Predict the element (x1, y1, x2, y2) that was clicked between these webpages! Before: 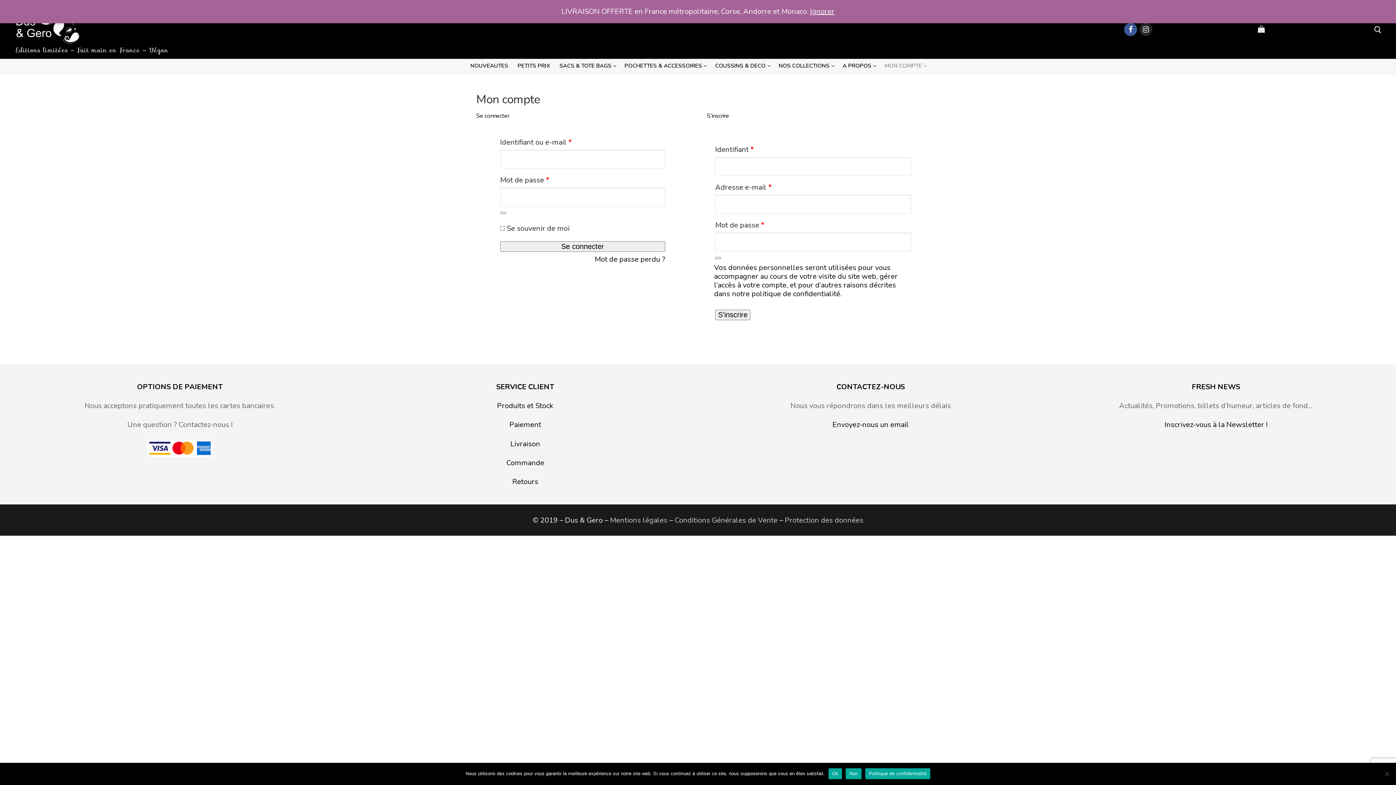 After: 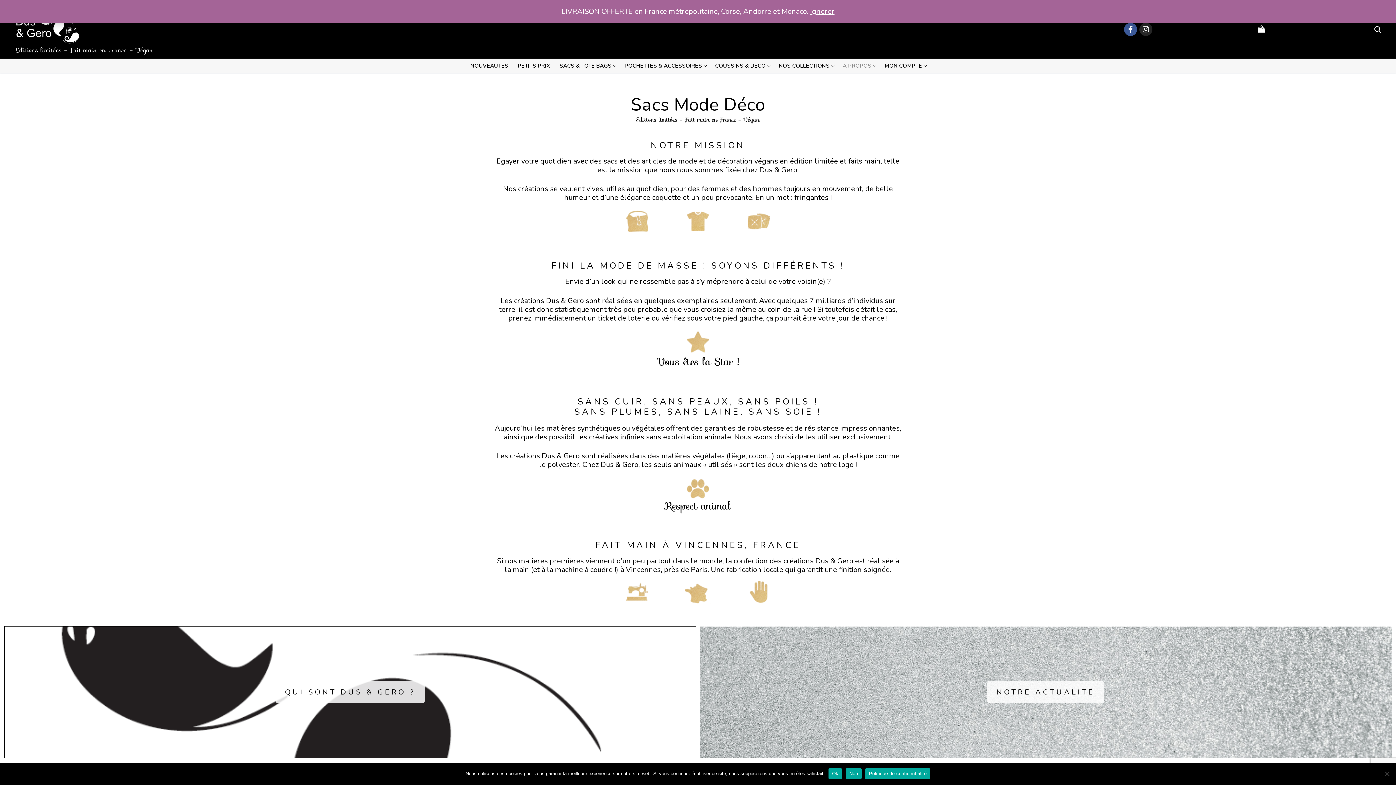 Action: bbox: (838, 59, 880, 73) label: A PROPOS
 